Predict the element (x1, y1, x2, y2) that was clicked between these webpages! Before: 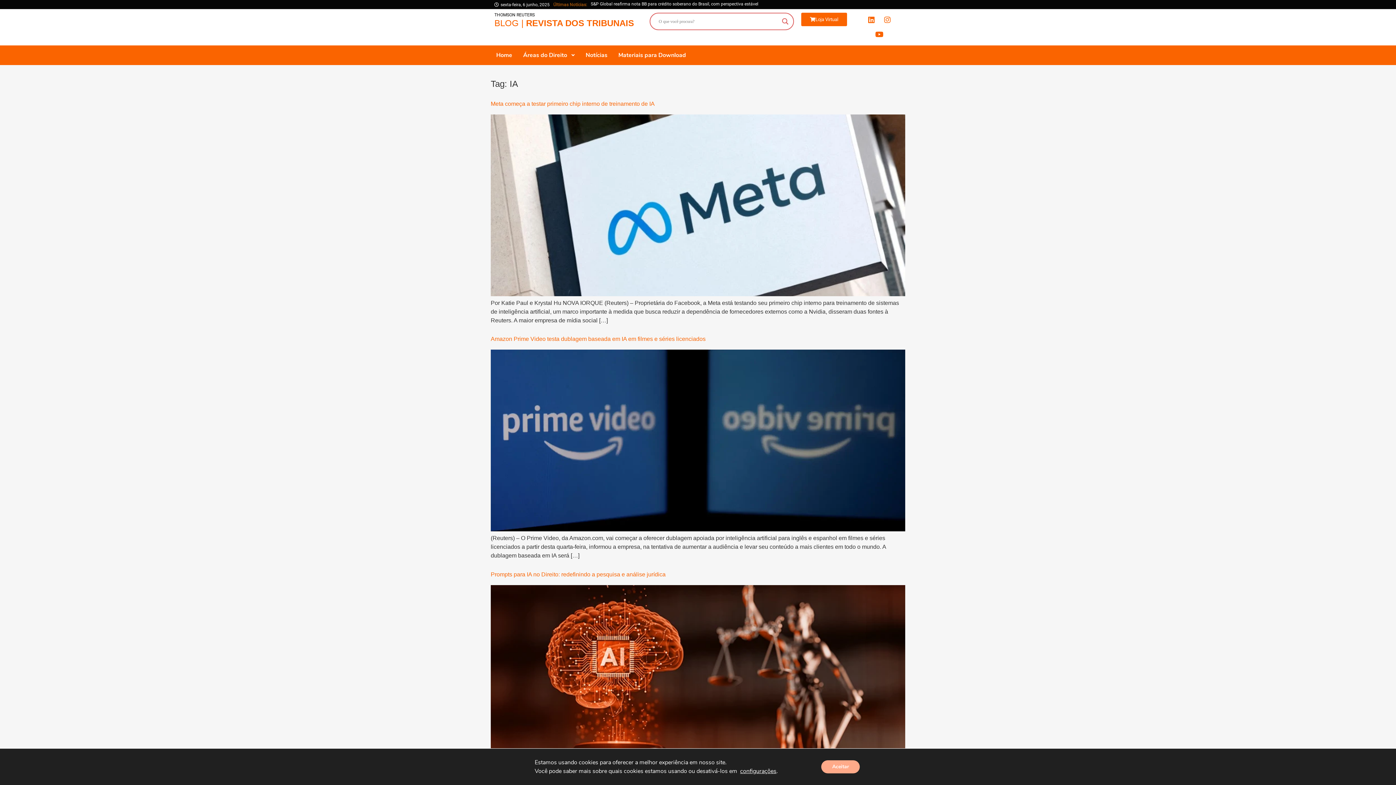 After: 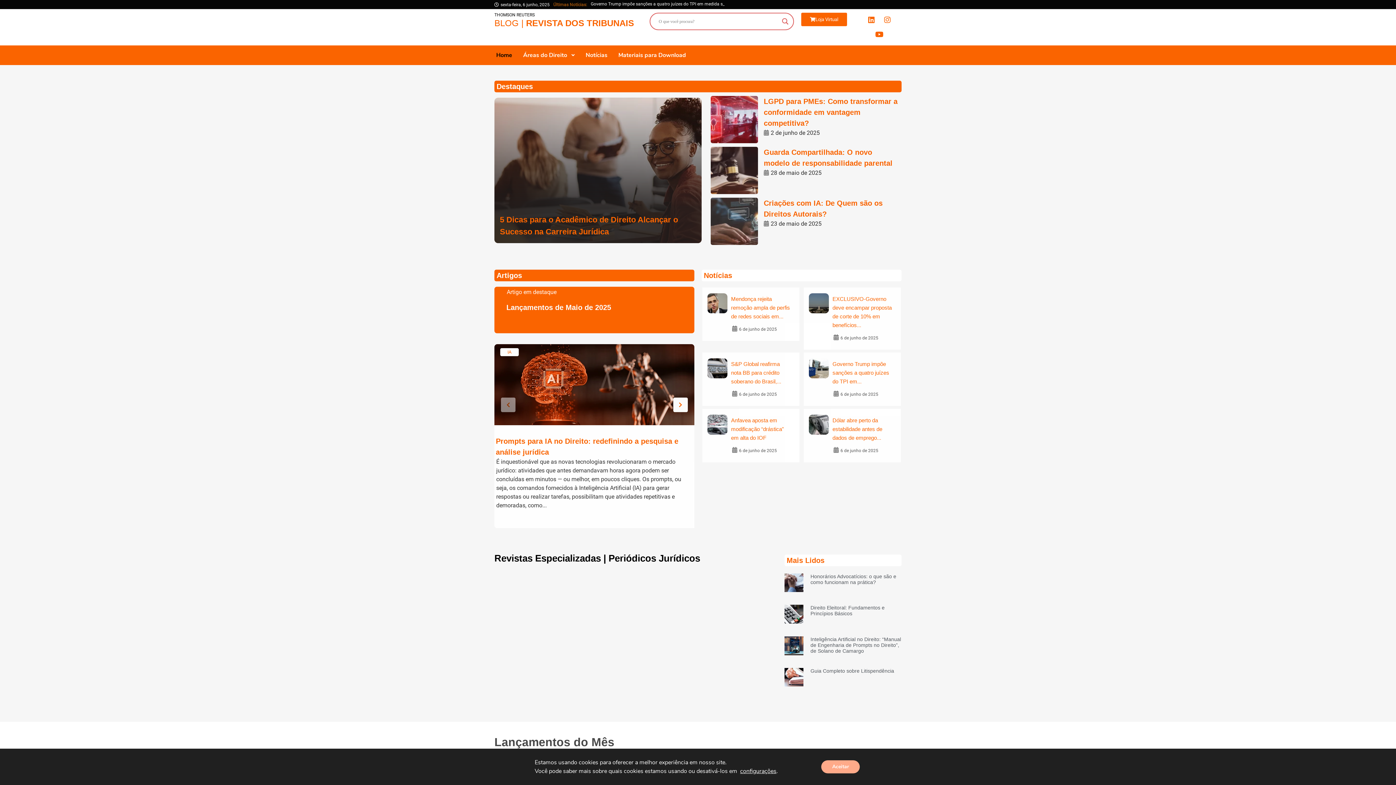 Action: label: Home bbox: (490, 45, 512, 65)